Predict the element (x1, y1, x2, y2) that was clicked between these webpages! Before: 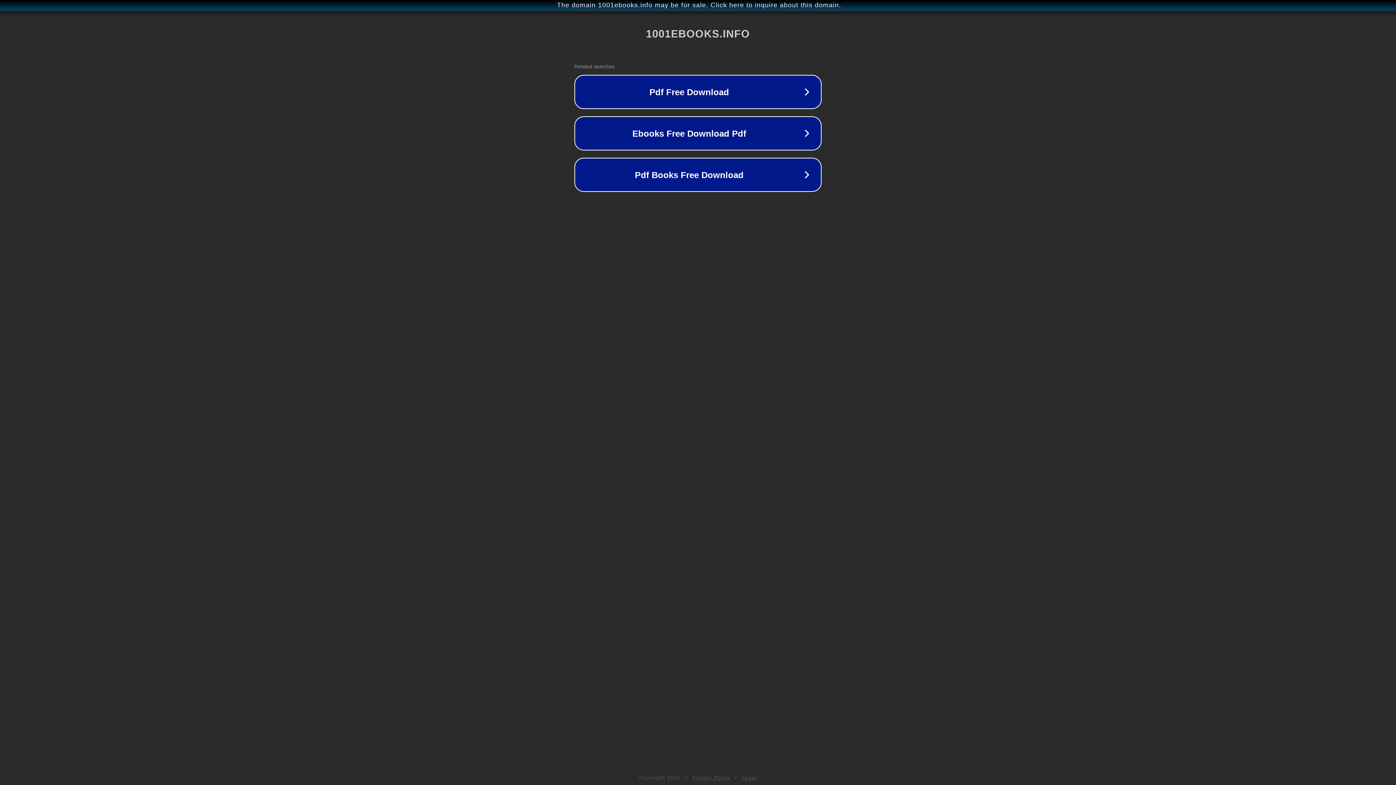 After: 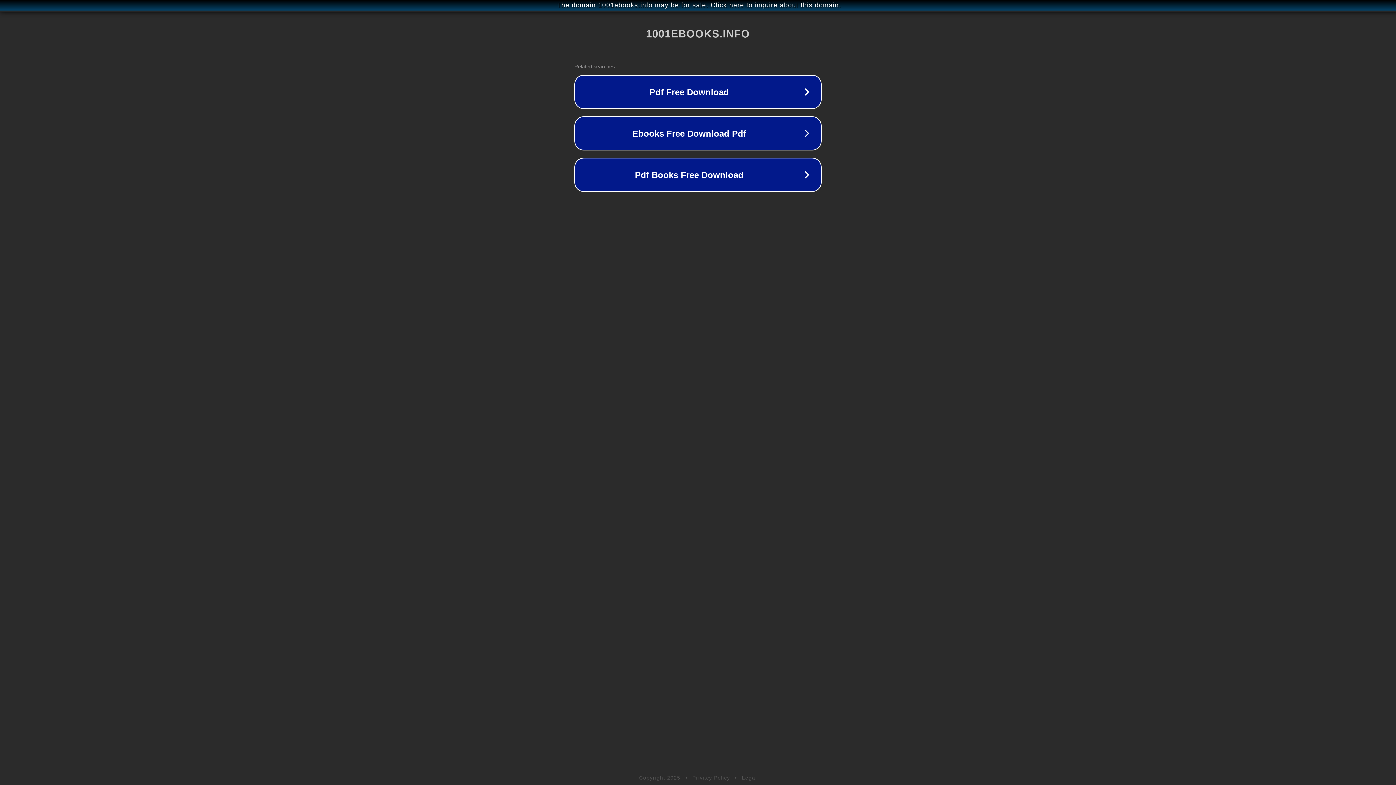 Action: bbox: (742, 775, 757, 781) label: Legal